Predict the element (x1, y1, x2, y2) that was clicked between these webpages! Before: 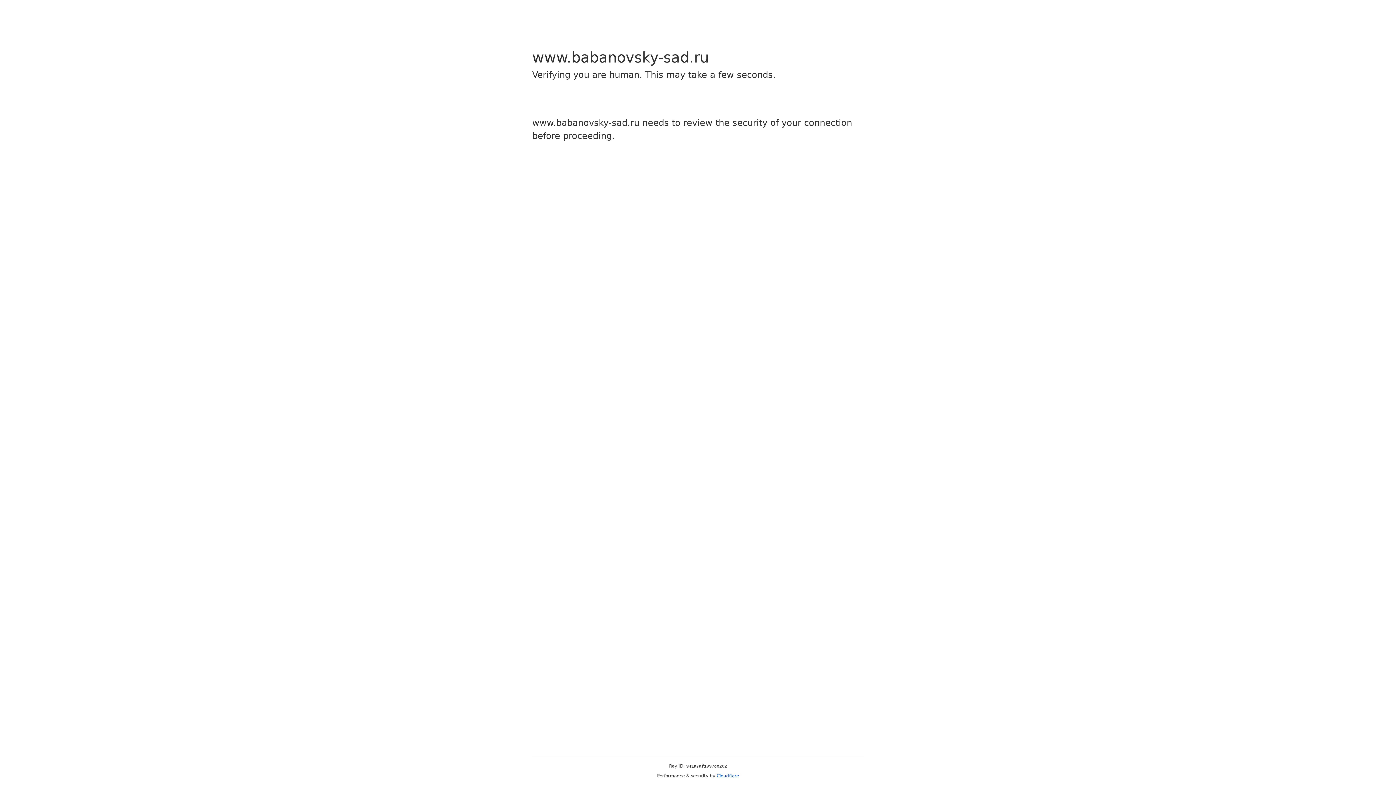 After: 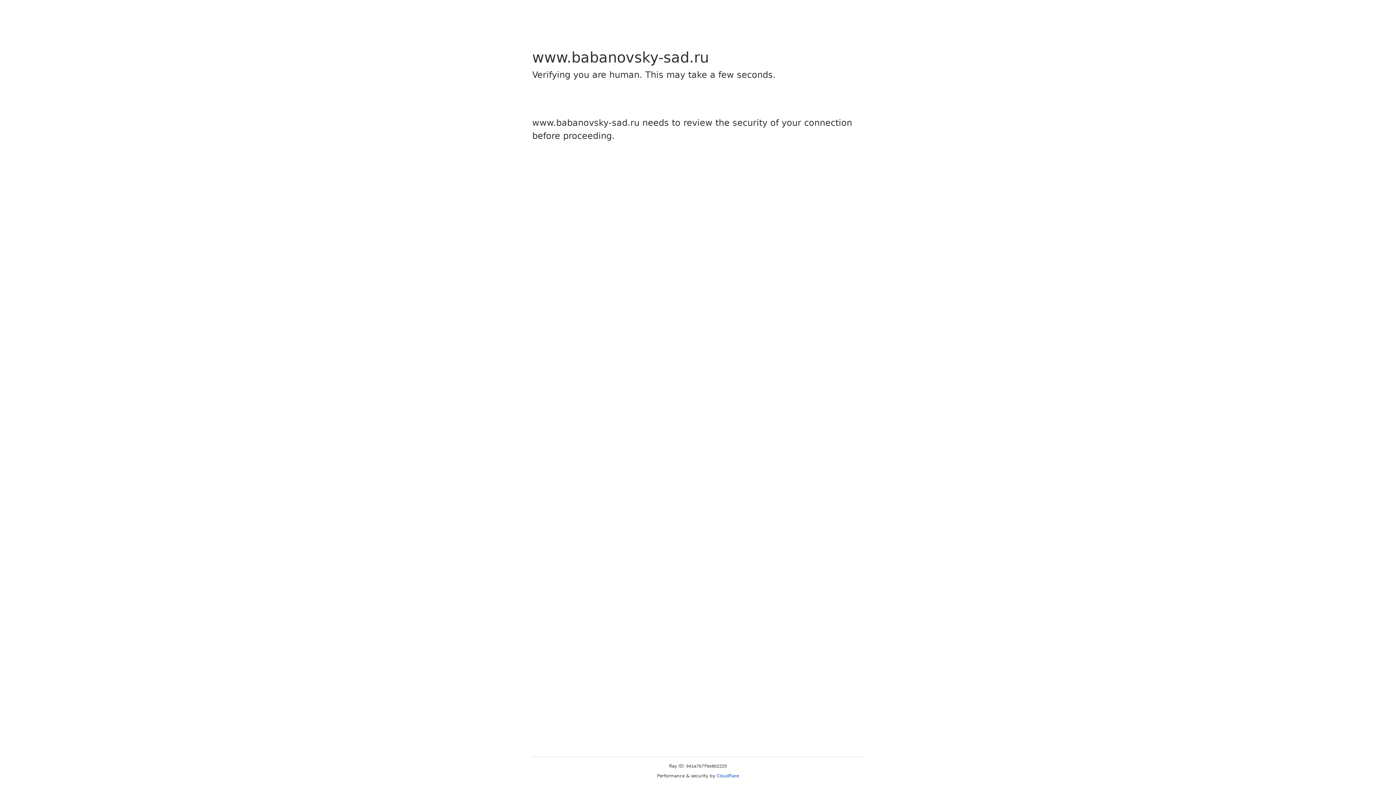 Action: bbox: (716, 773, 739, 778) label: Cloudflare